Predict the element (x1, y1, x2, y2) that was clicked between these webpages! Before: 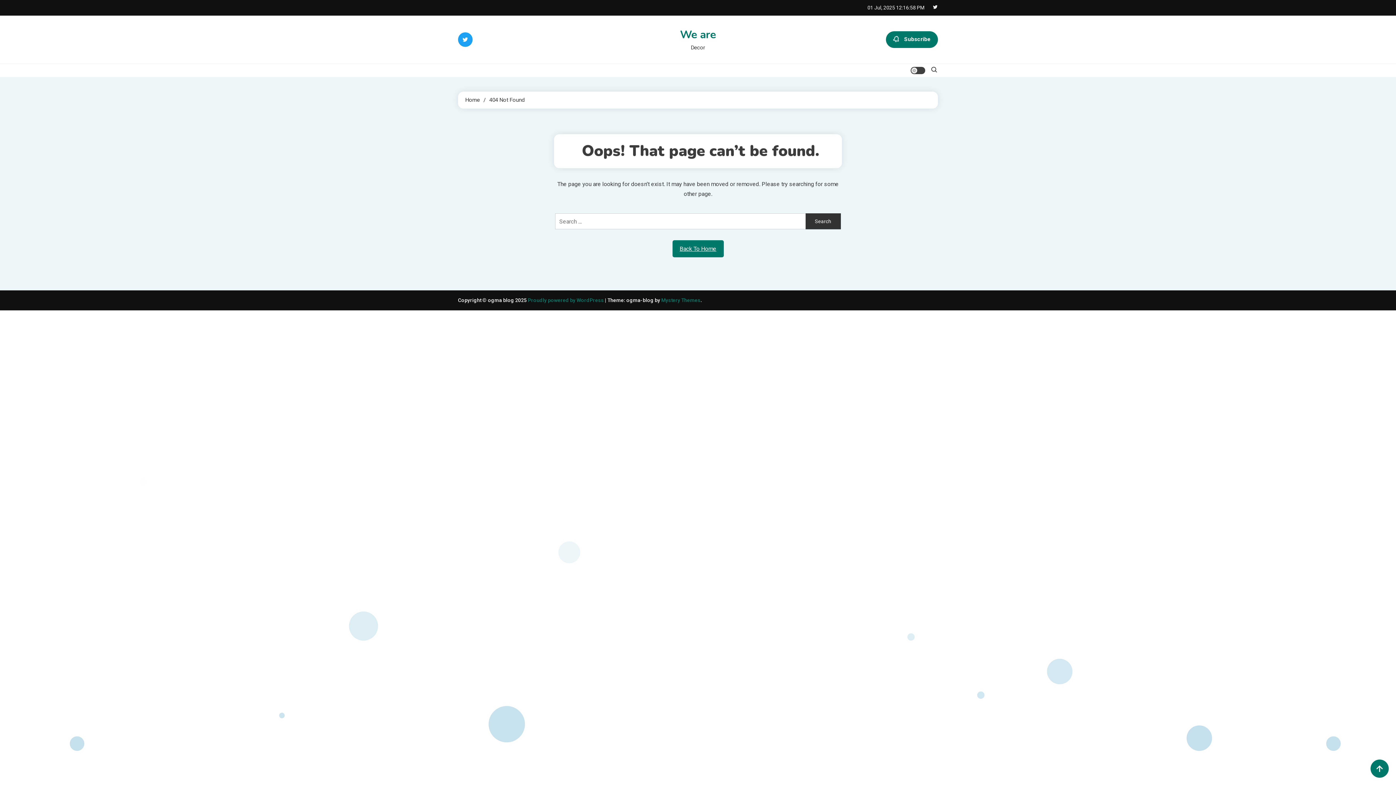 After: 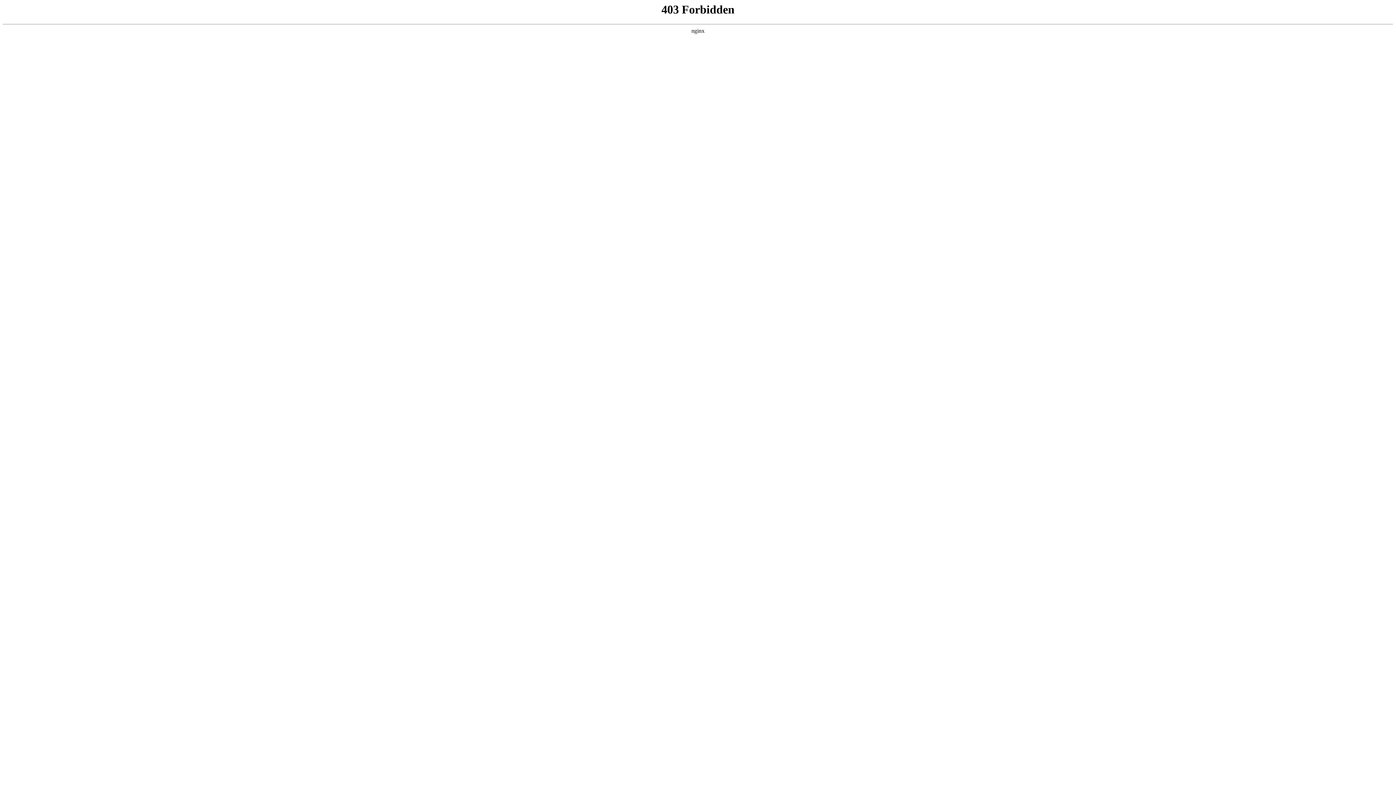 Action: label: Proudly powered by WordPress  bbox: (528, 297, 605, 303)